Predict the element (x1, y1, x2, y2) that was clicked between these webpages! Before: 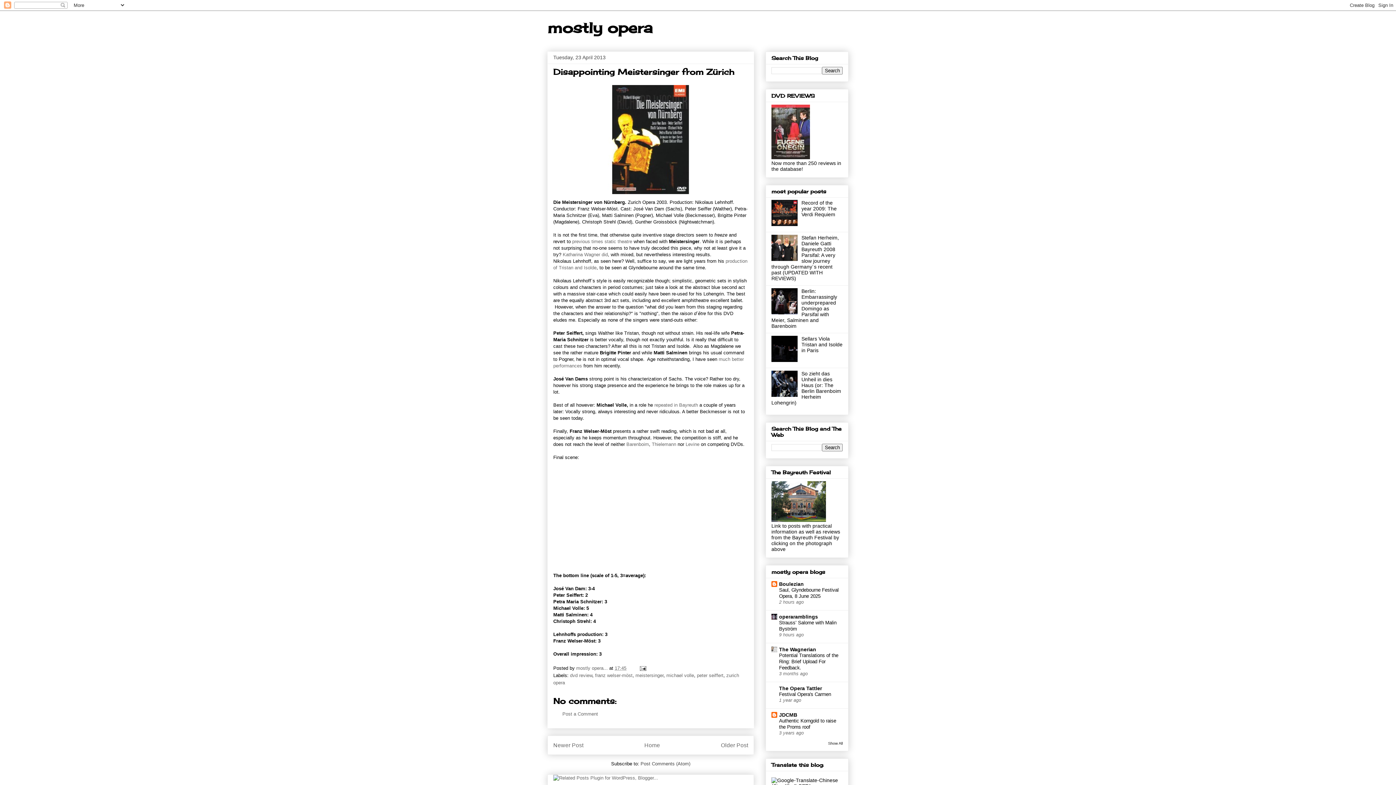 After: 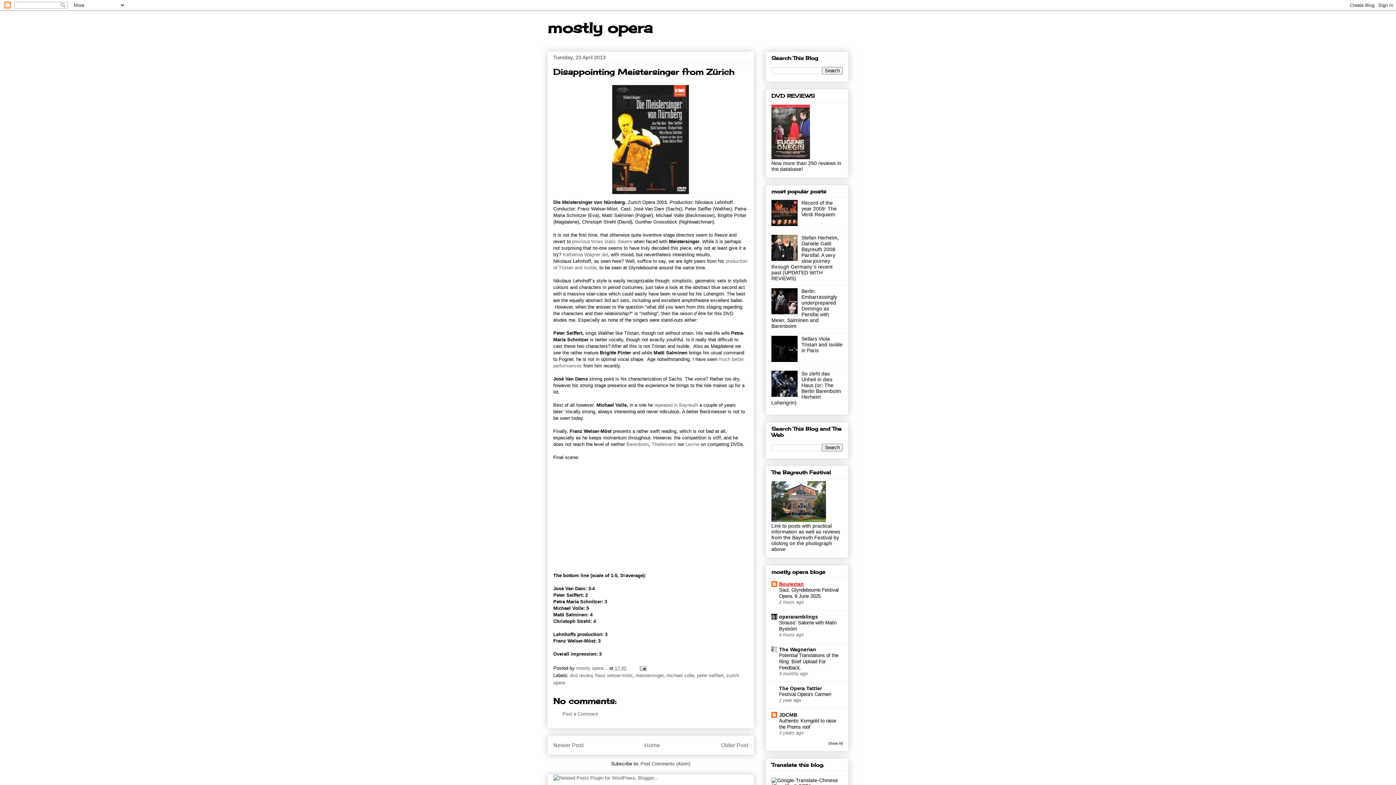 Action: bbox: (779, 581, 804, 587) label: Boulezian